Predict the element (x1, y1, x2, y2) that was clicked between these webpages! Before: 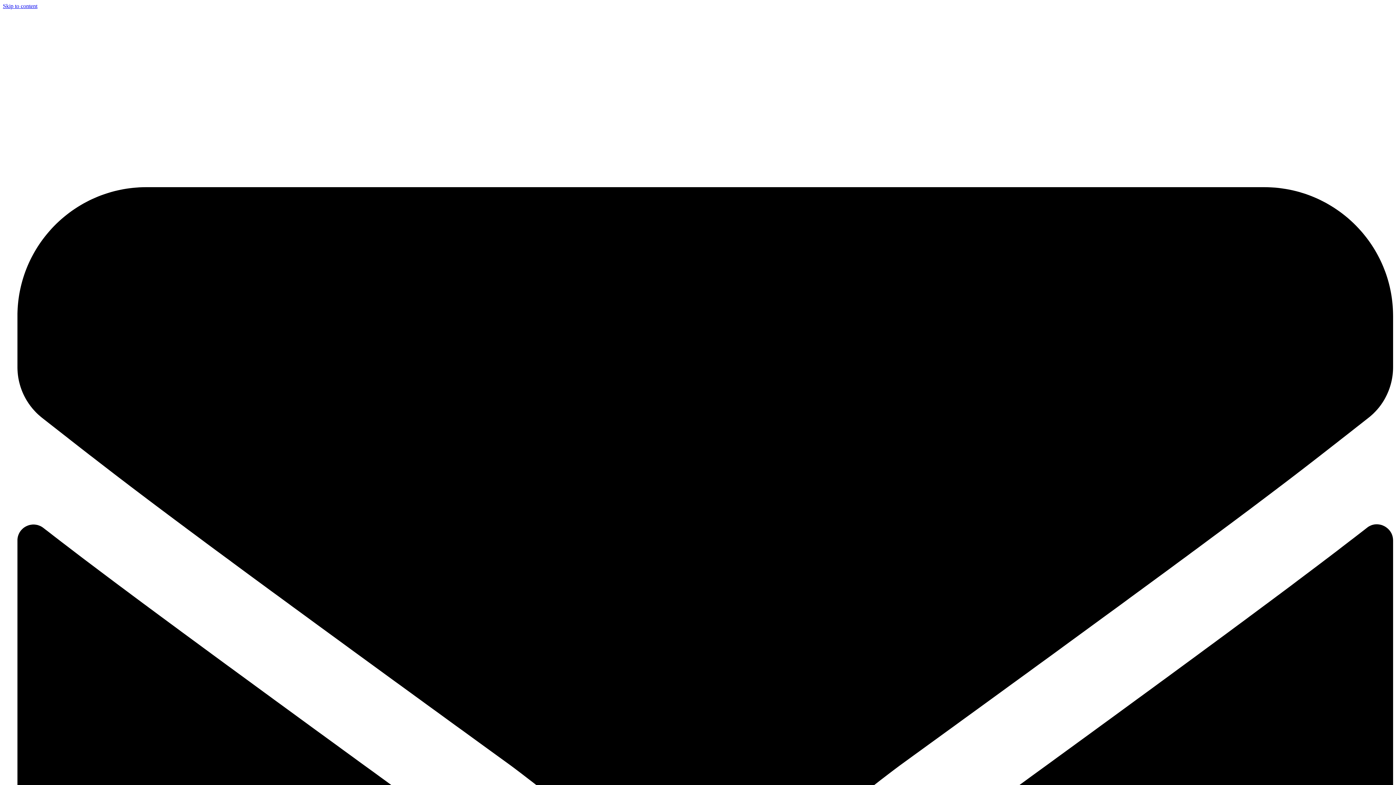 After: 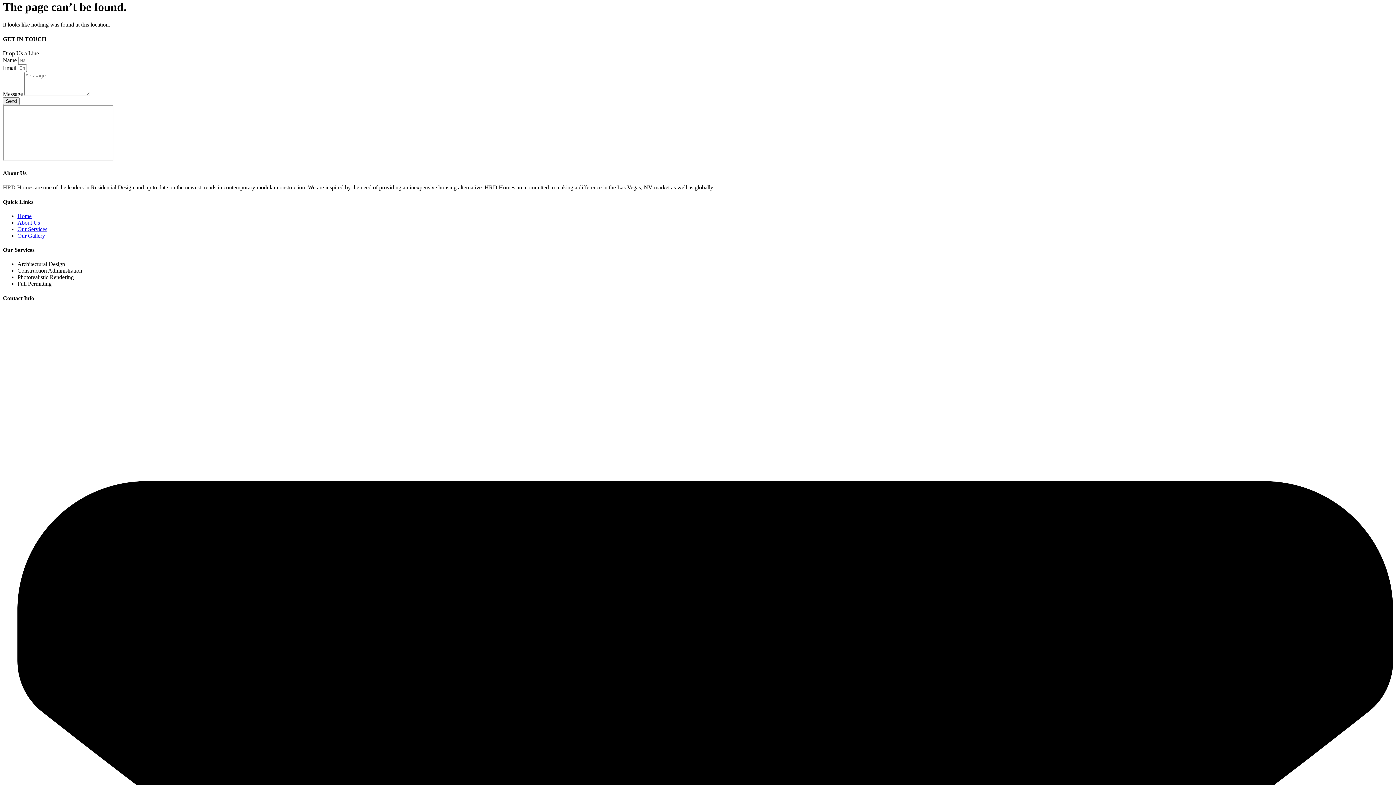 Action: label: Skip to content bbox: (2, 2, 37, 9)